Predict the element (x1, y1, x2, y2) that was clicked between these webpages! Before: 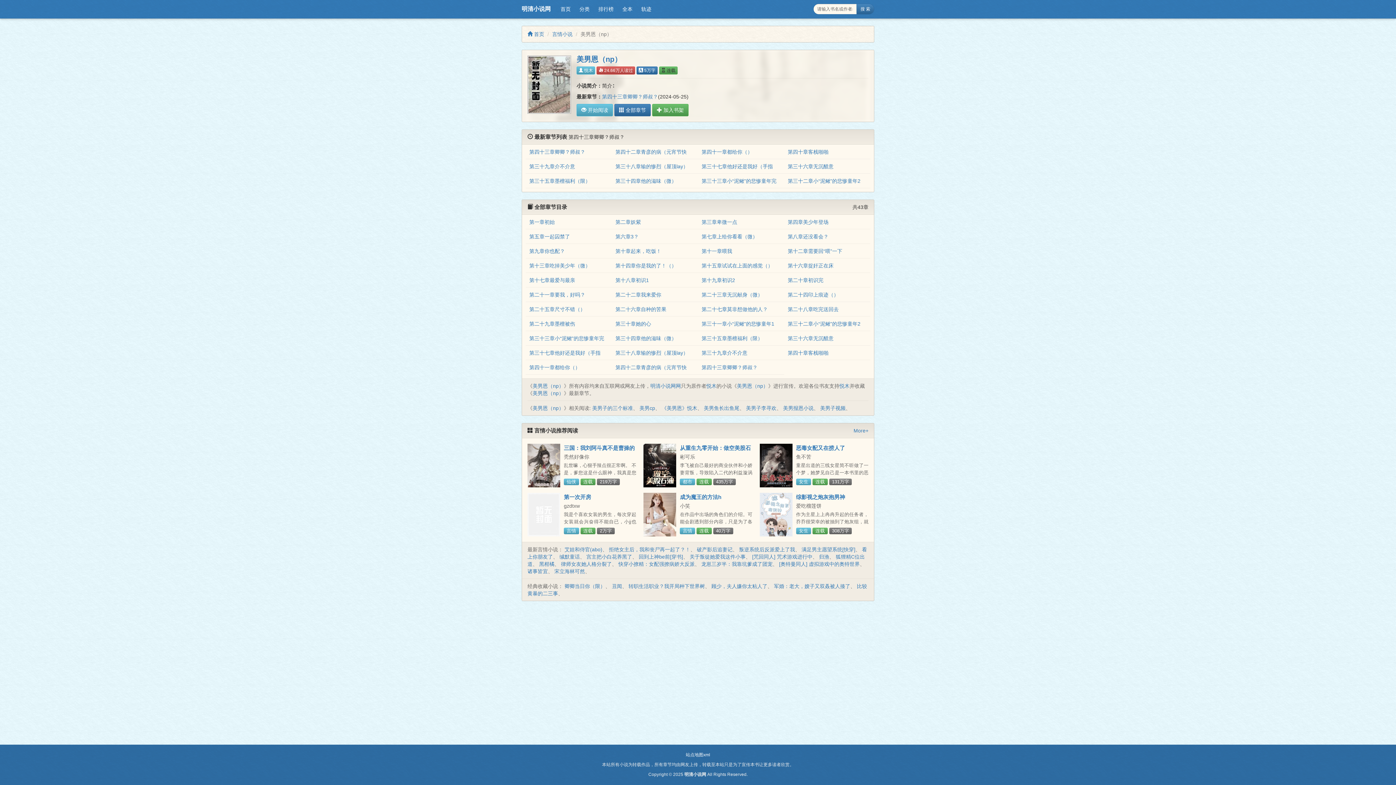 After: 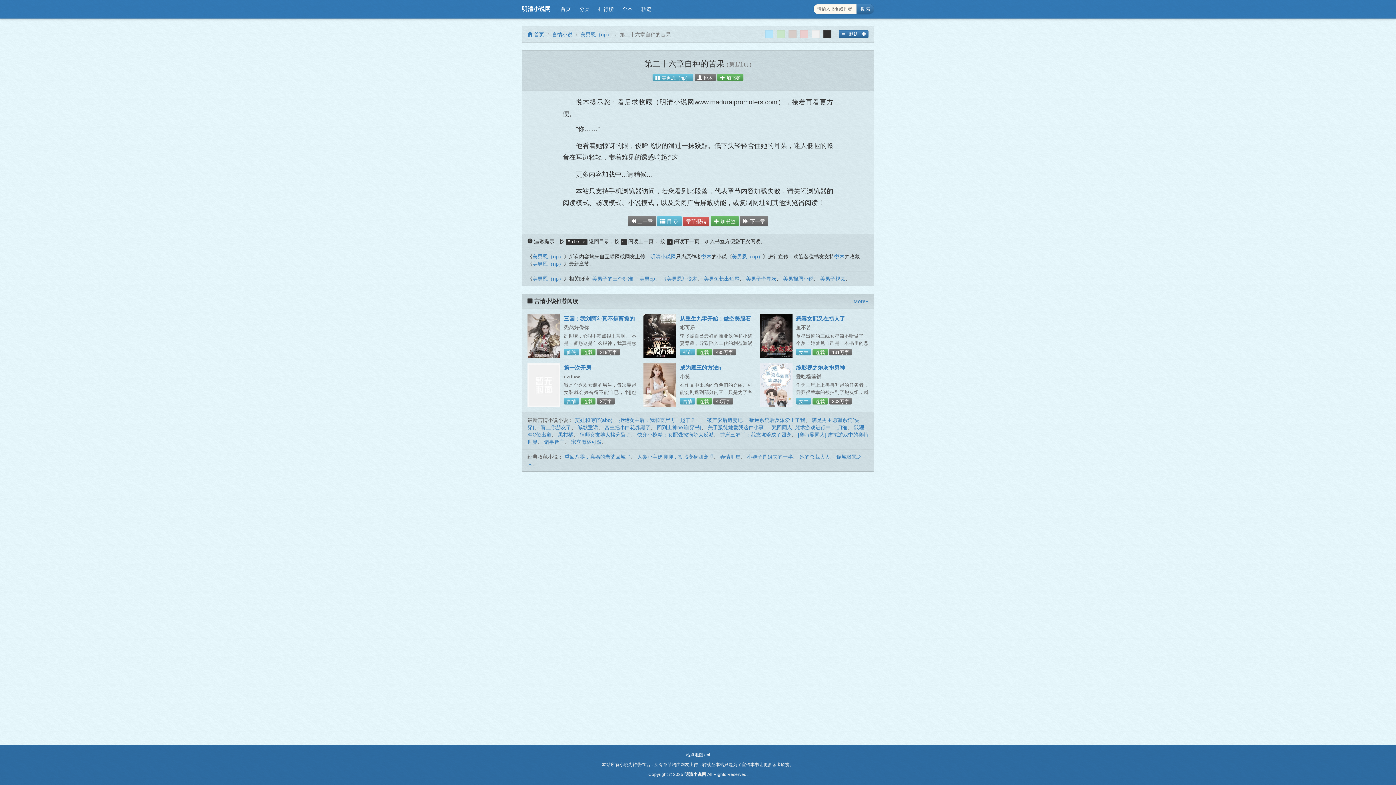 Action: bbox: (615, 306, 666, 312) label: 第二十六章自种的苦果